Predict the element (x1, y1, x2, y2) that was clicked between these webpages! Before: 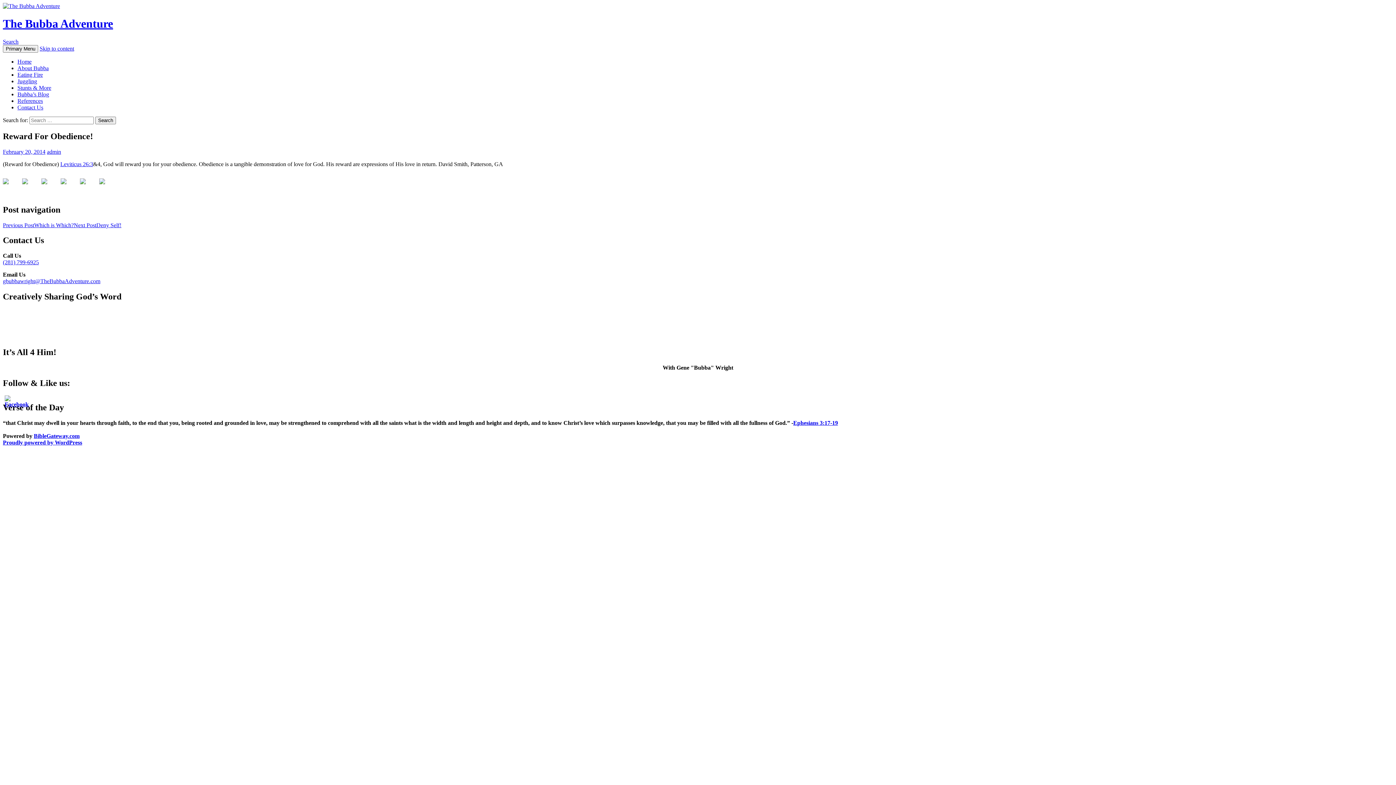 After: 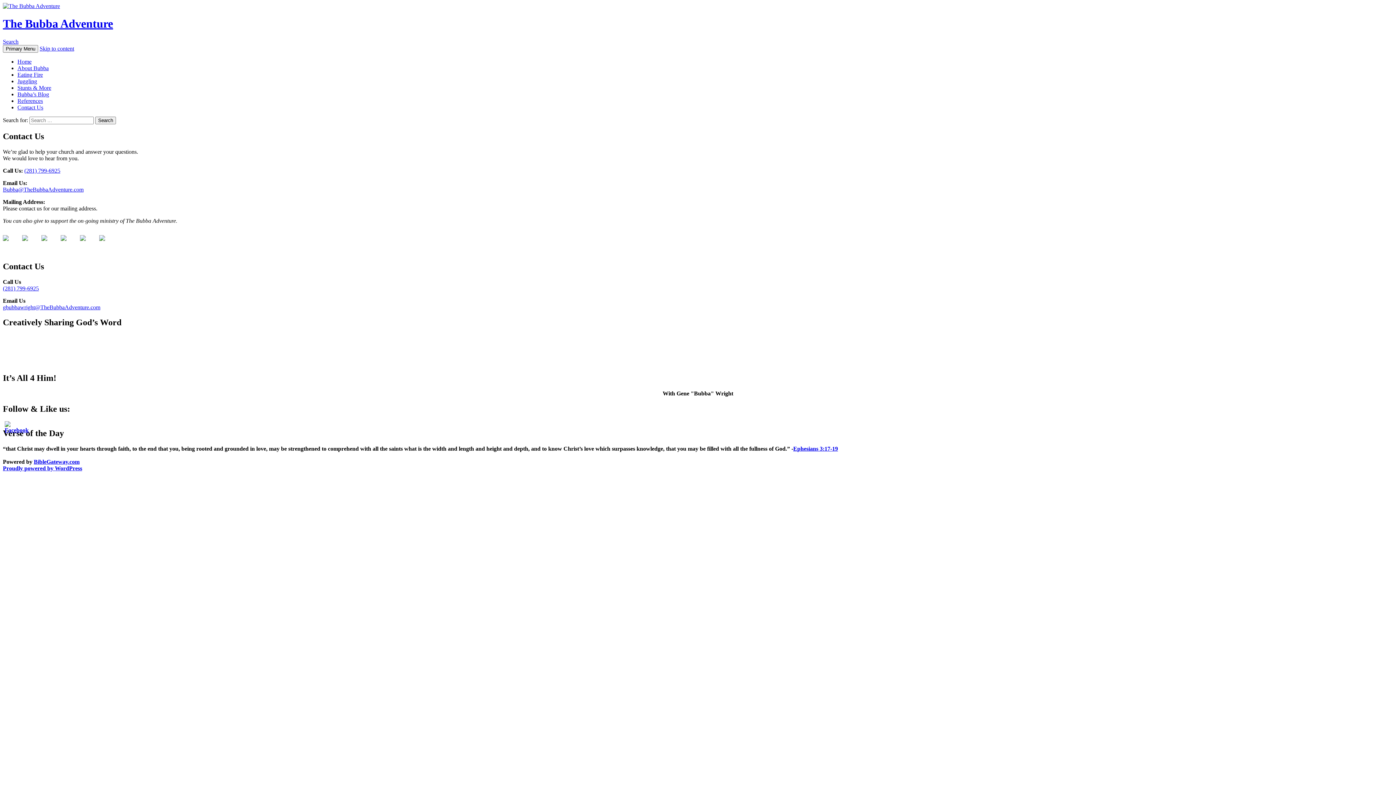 Action: bbox: (17, 104, 43, 110) label: Contact Us